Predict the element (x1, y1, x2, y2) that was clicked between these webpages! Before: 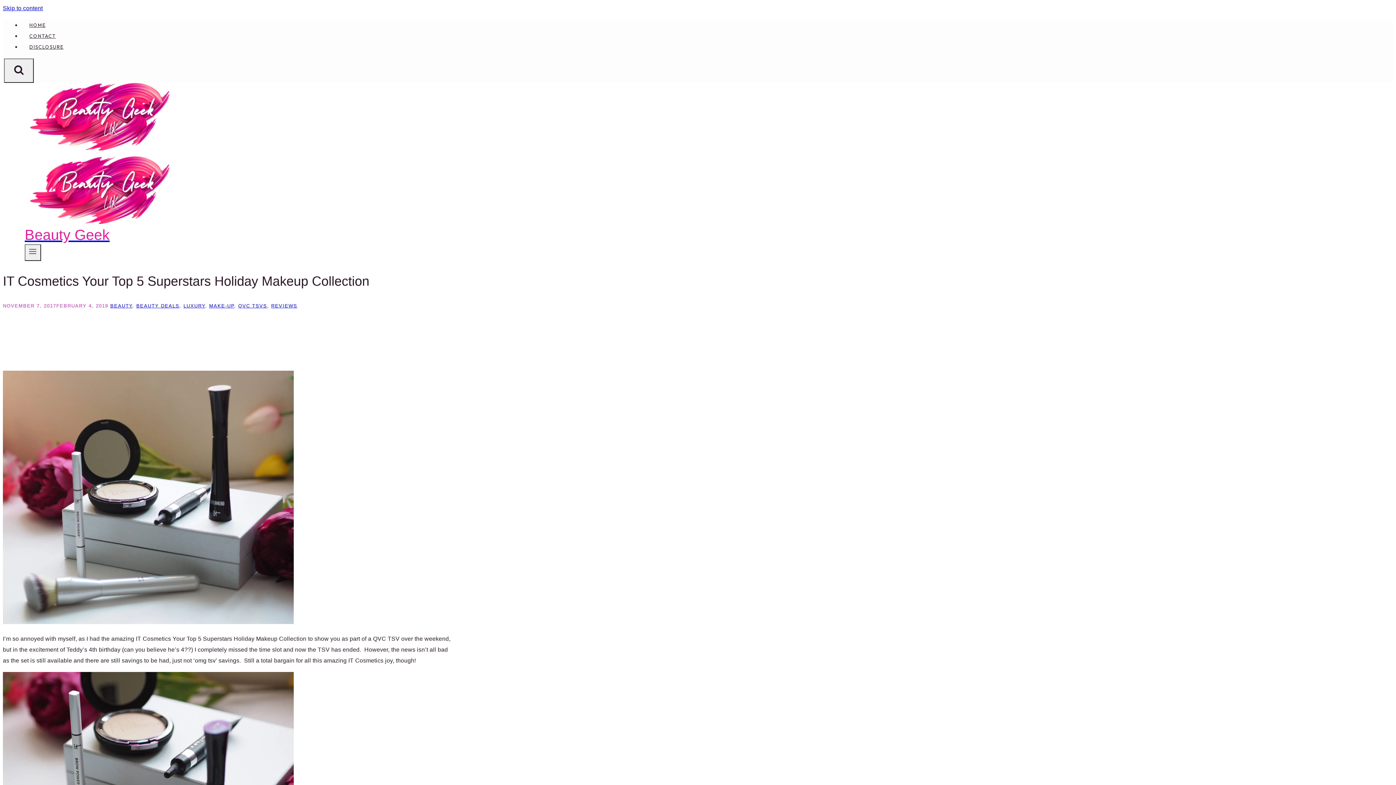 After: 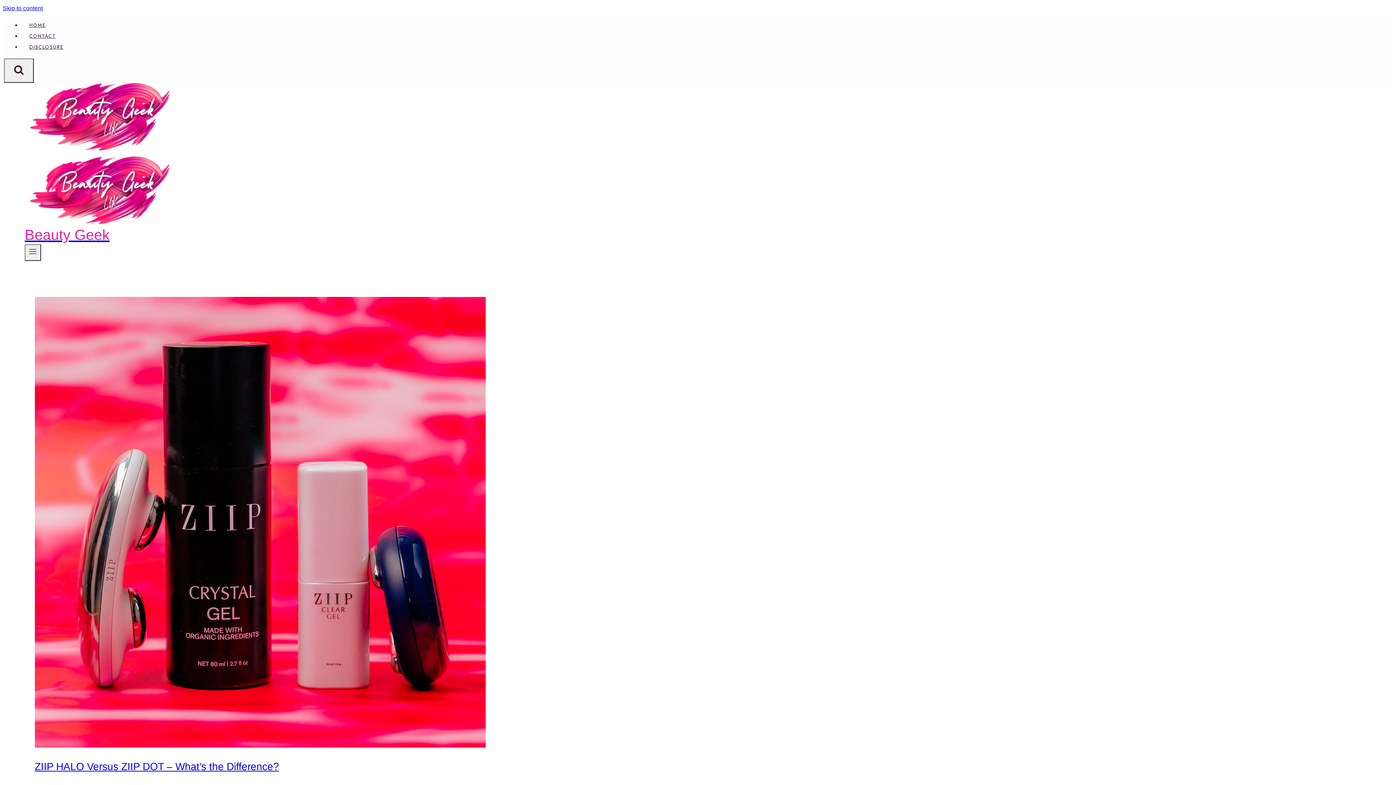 Action: bbox: (21, 17, 53, 32) label: HOME